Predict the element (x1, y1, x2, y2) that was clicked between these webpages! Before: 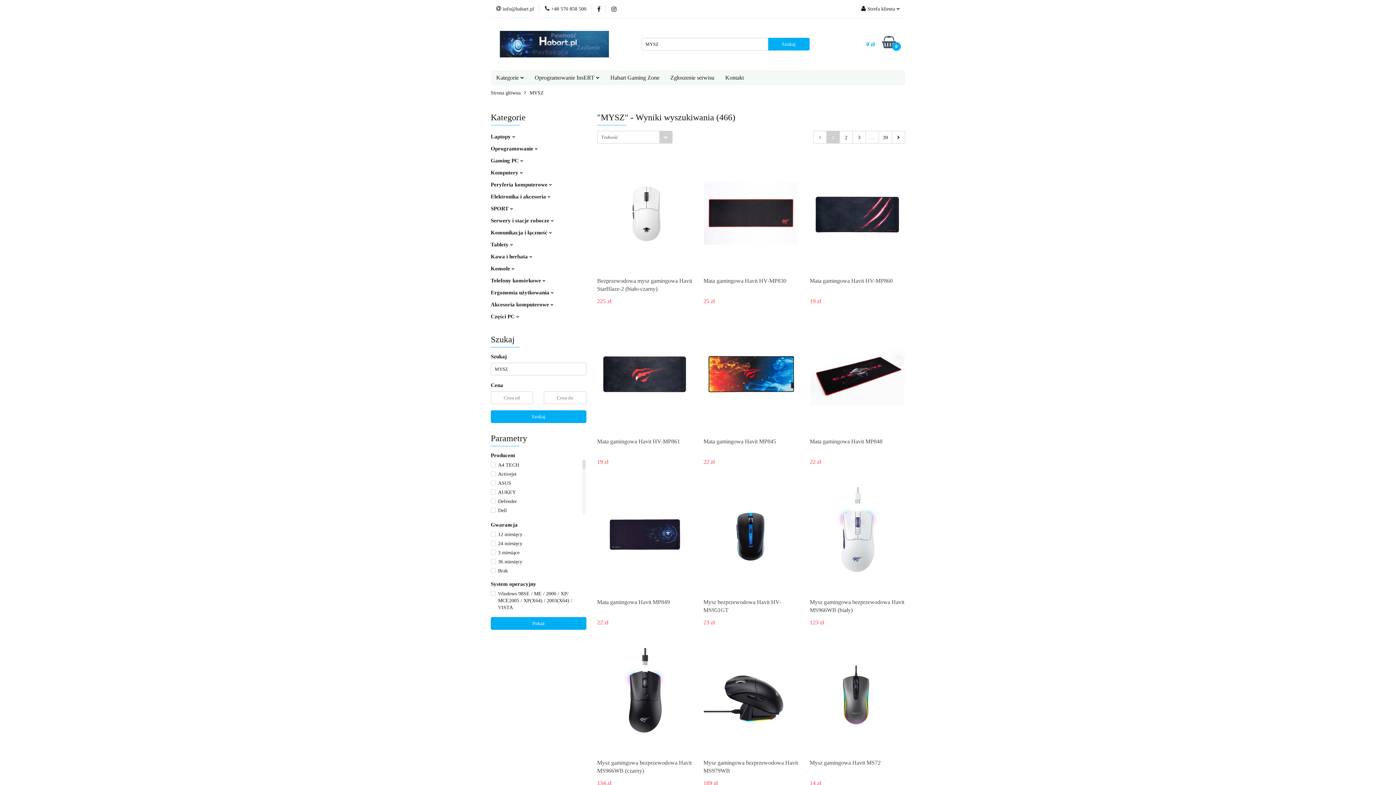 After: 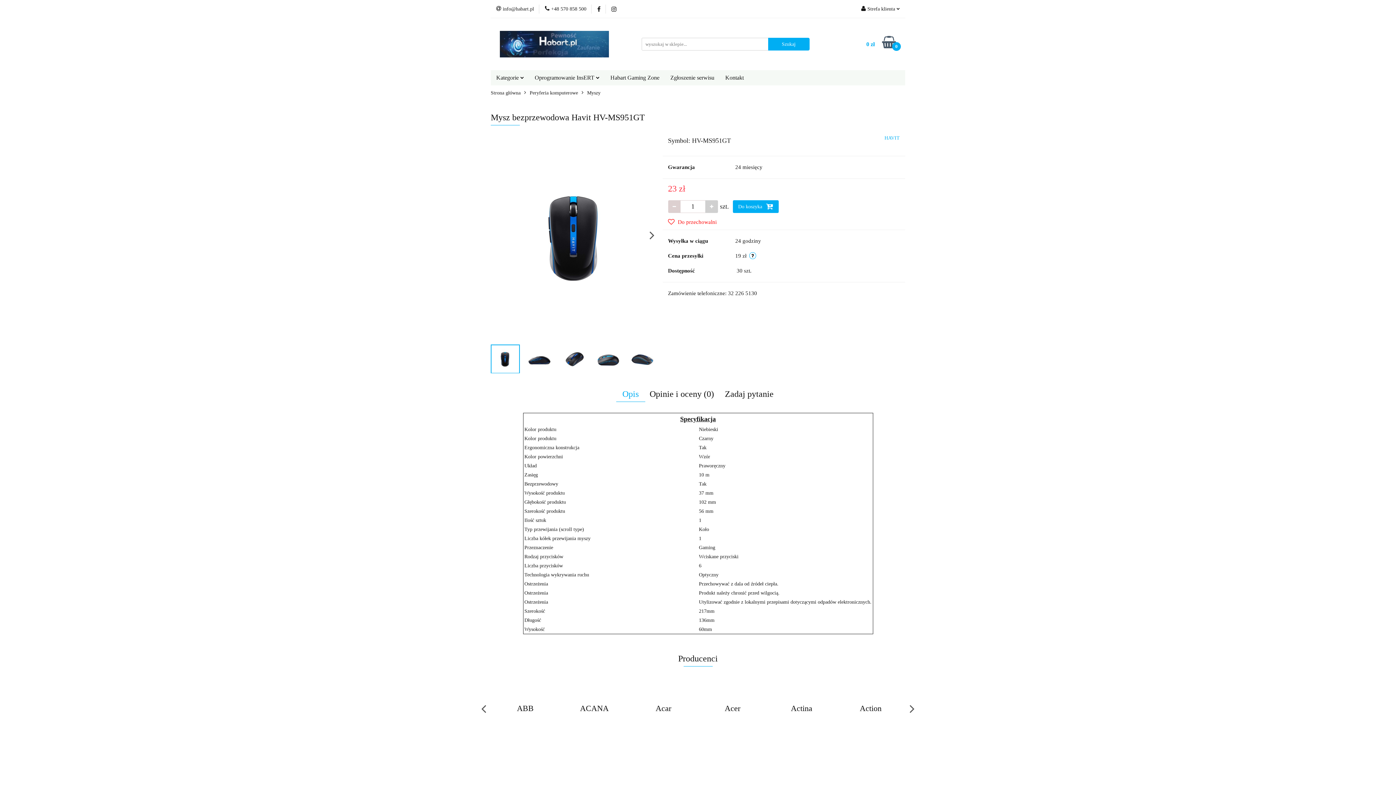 Action: bbox: (703, 598, 799, 614) label: Mysz bezprzewodowa Havit HV-MS951GT